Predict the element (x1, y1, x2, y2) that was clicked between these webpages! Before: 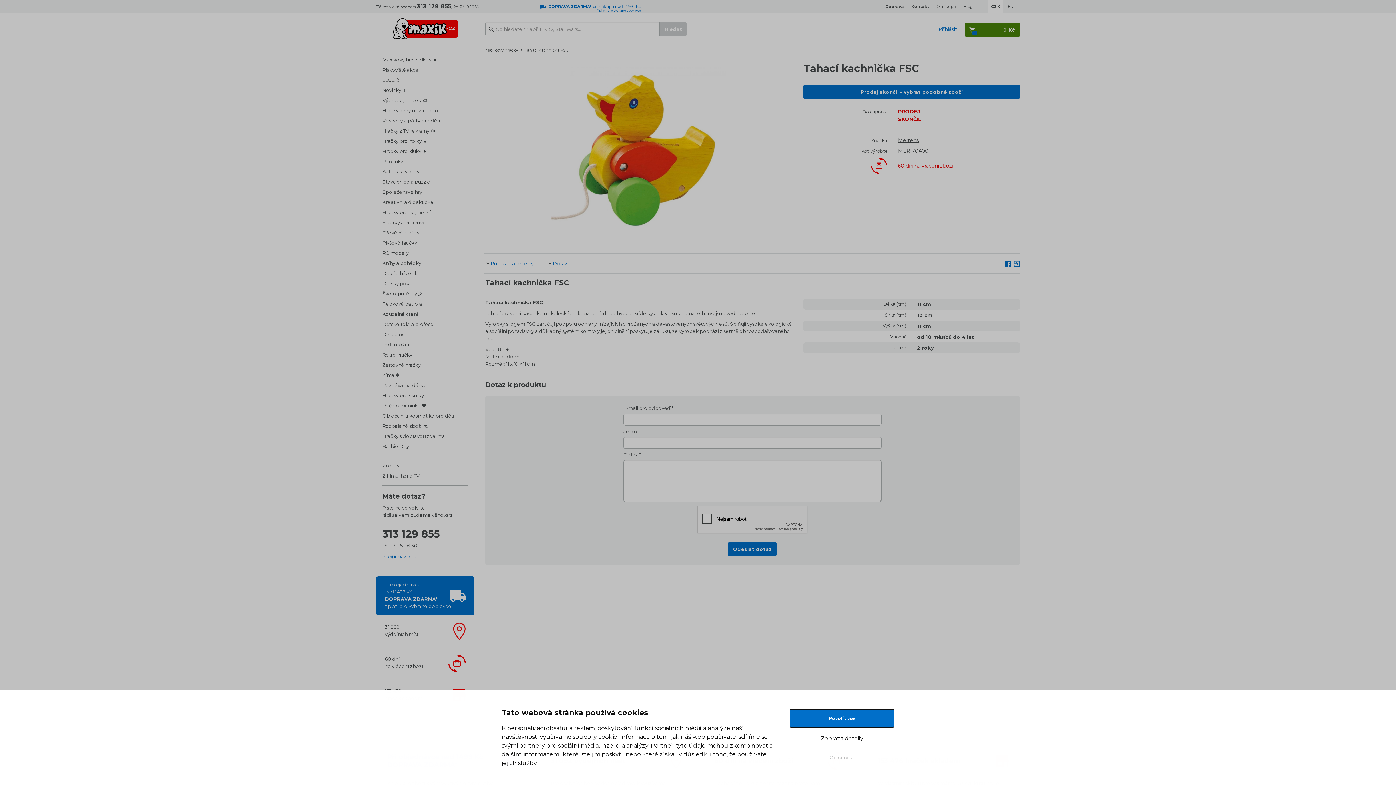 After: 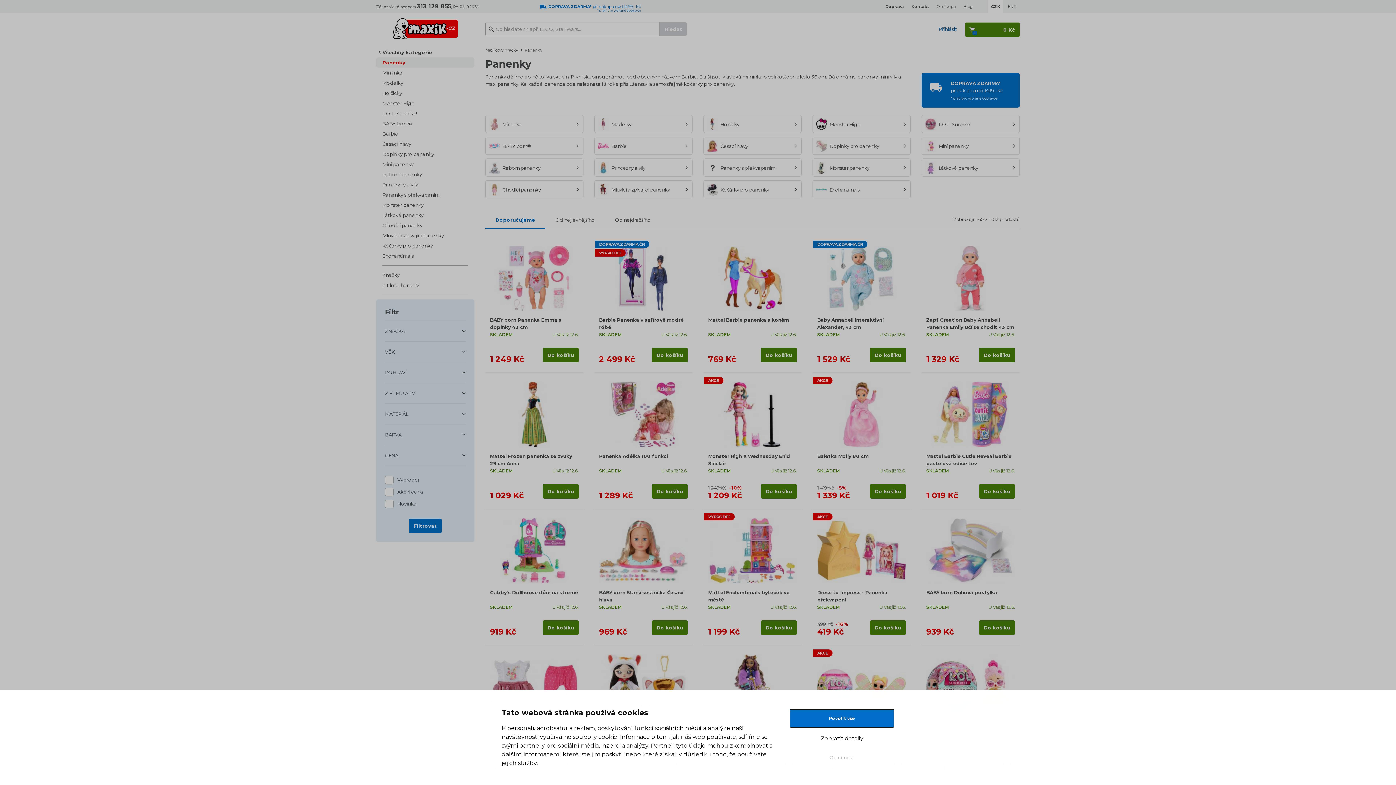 Action: bbox: (376, 156, 474, 166) label: Panenky